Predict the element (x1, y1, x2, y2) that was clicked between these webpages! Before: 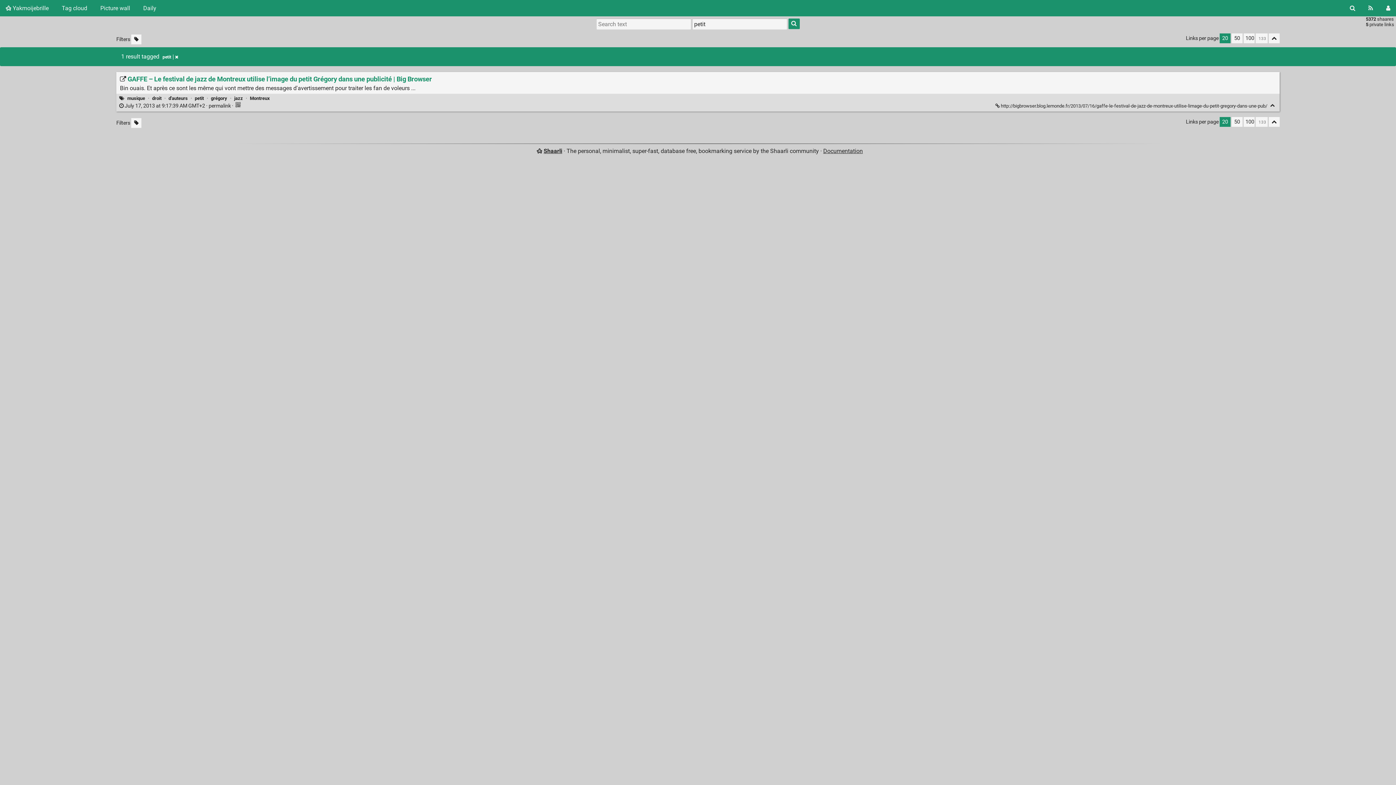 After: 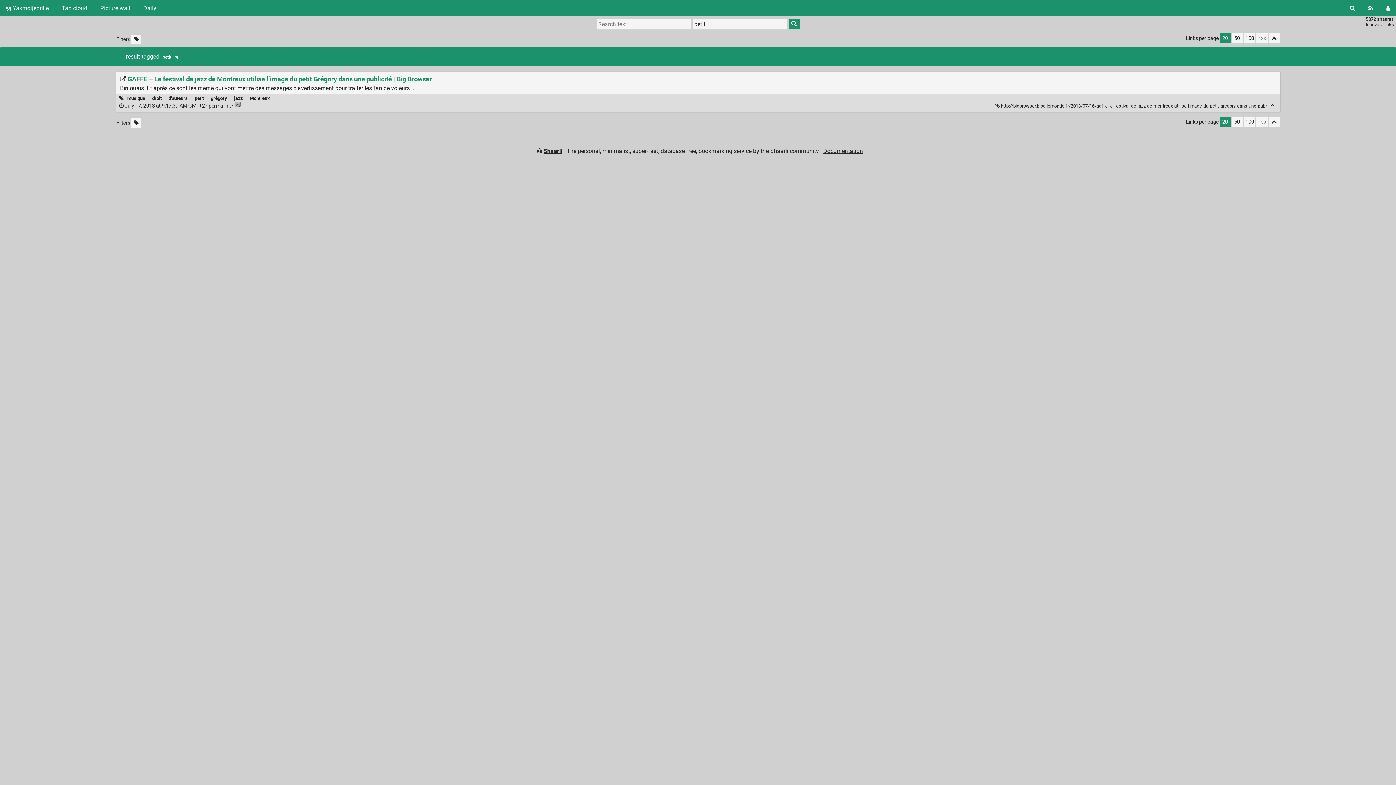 Action: label: Search bbox: (788, 18, 799, 29)